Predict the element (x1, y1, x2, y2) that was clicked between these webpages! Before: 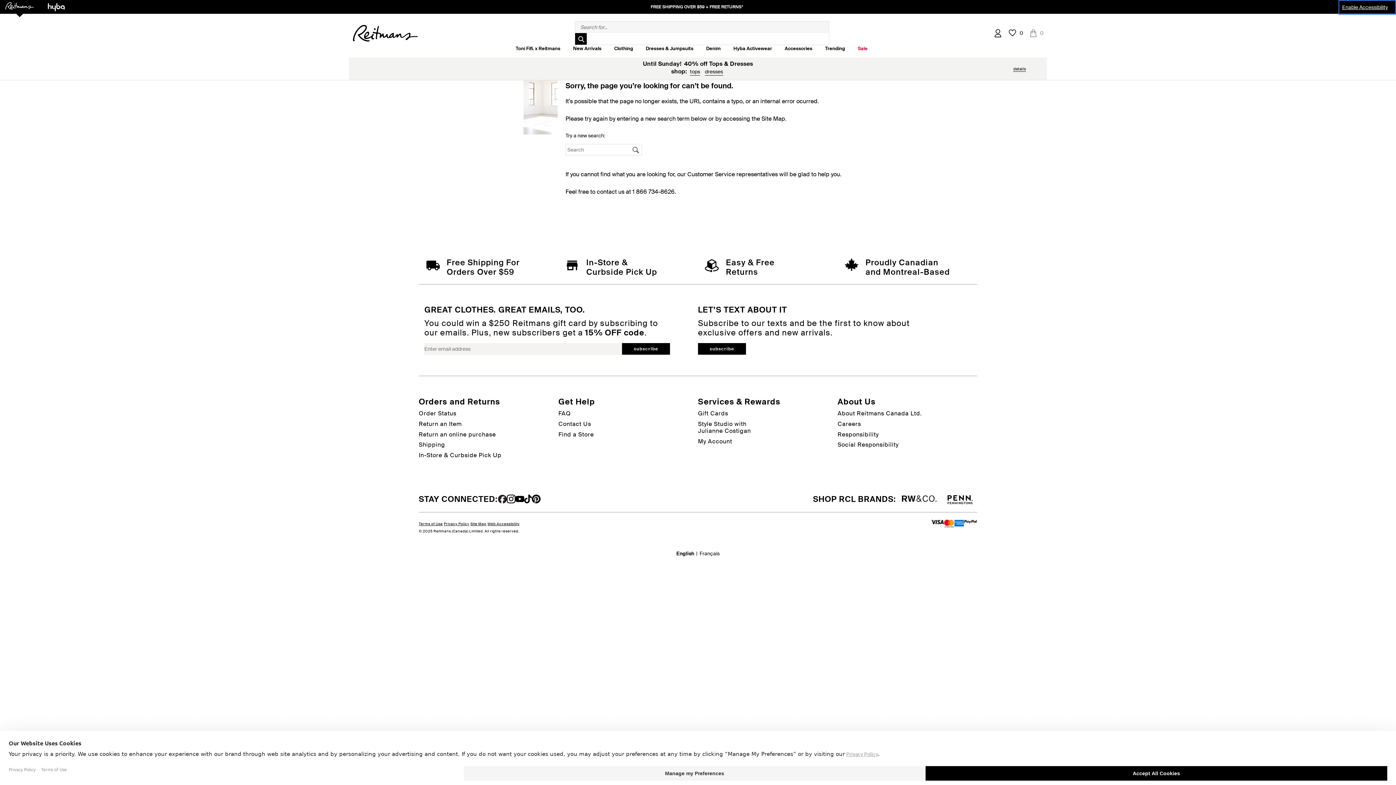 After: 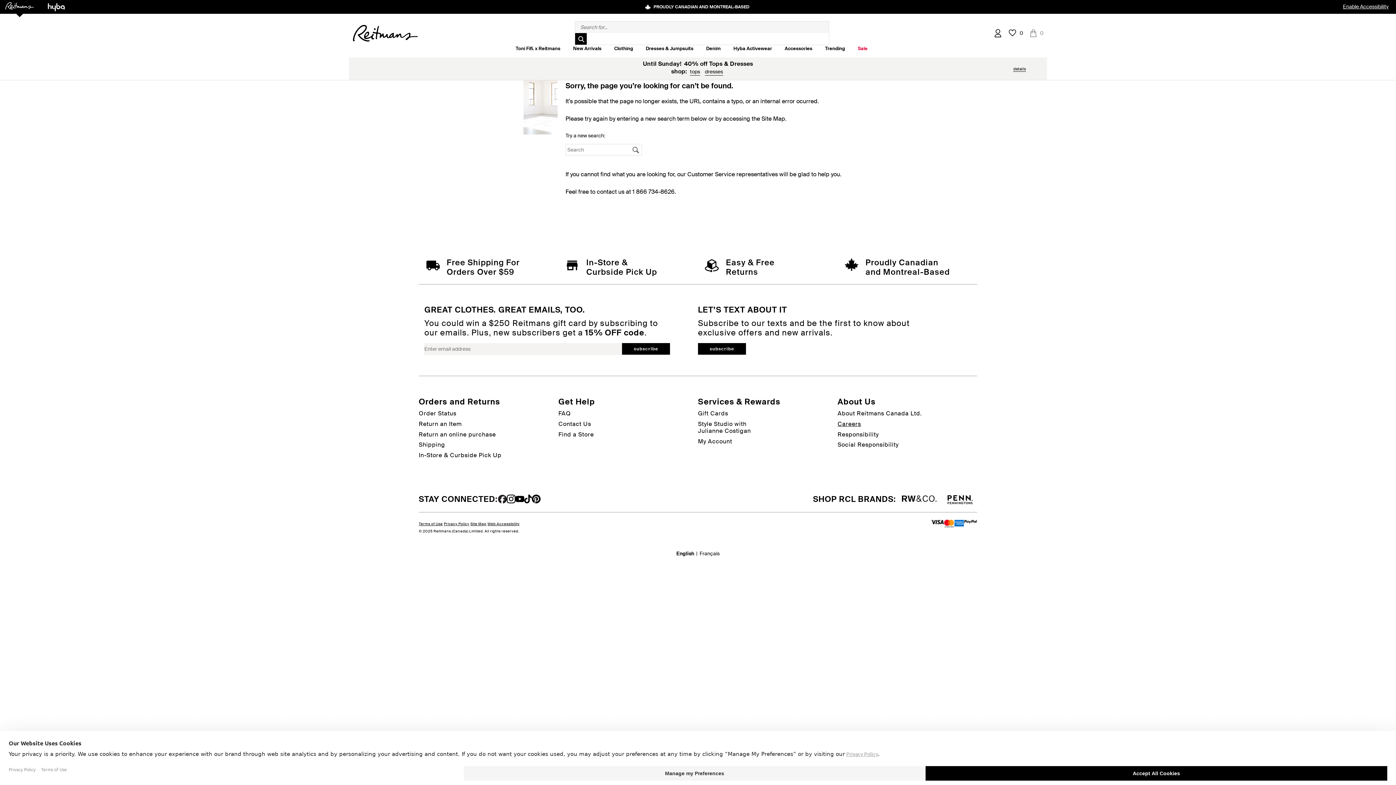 Action: bbox: (837, 420, 977, 427) label: Careers